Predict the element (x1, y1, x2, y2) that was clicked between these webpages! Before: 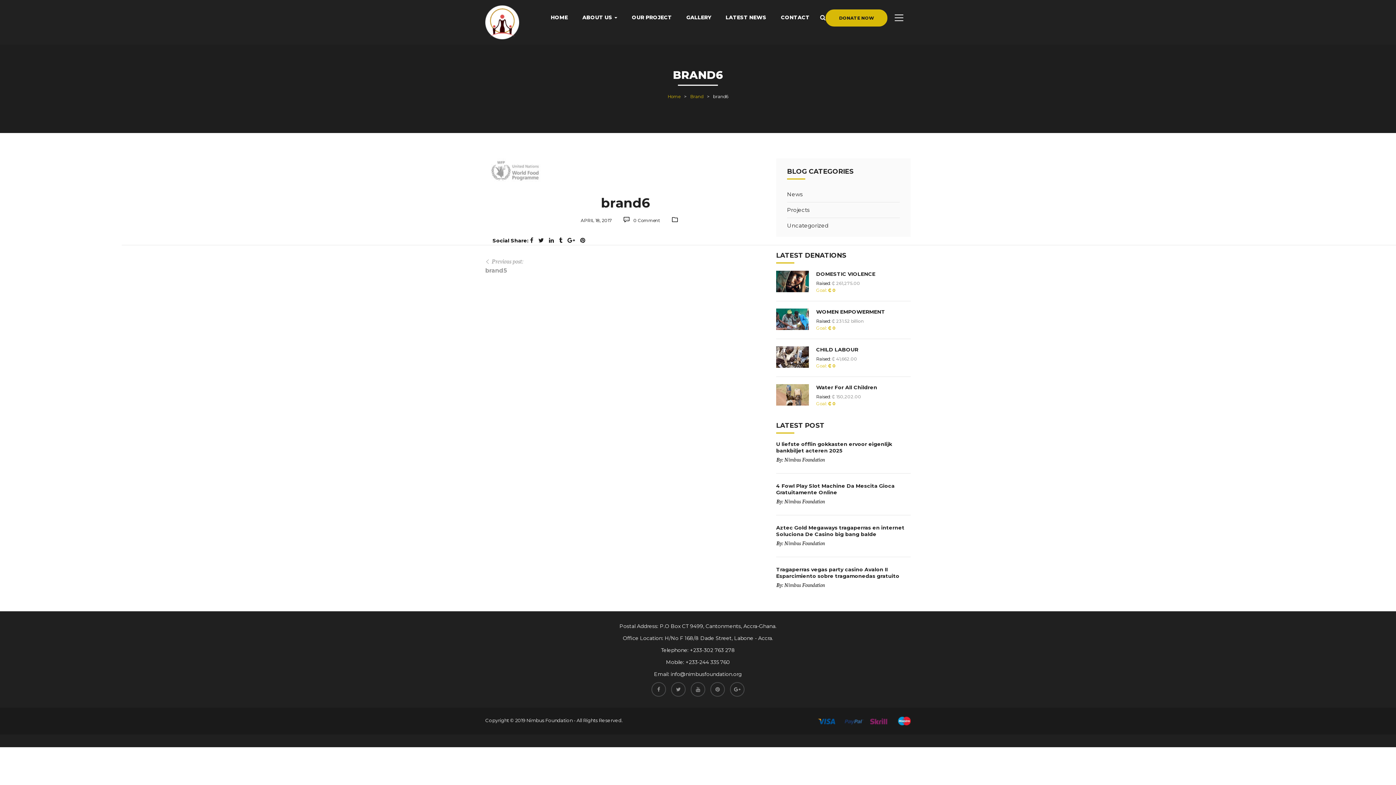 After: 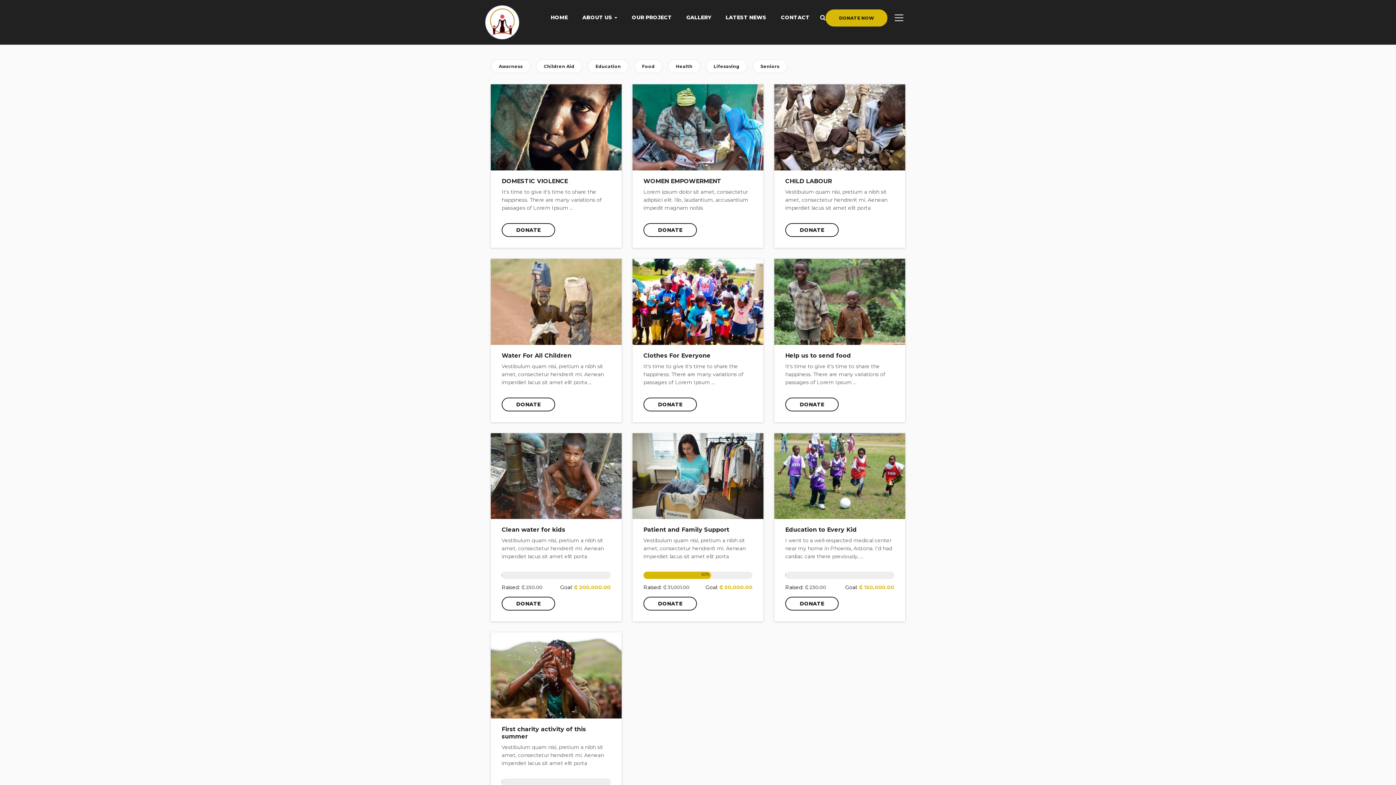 Action: bbox: (825, 9, 887, 26) label: DONATE NOW